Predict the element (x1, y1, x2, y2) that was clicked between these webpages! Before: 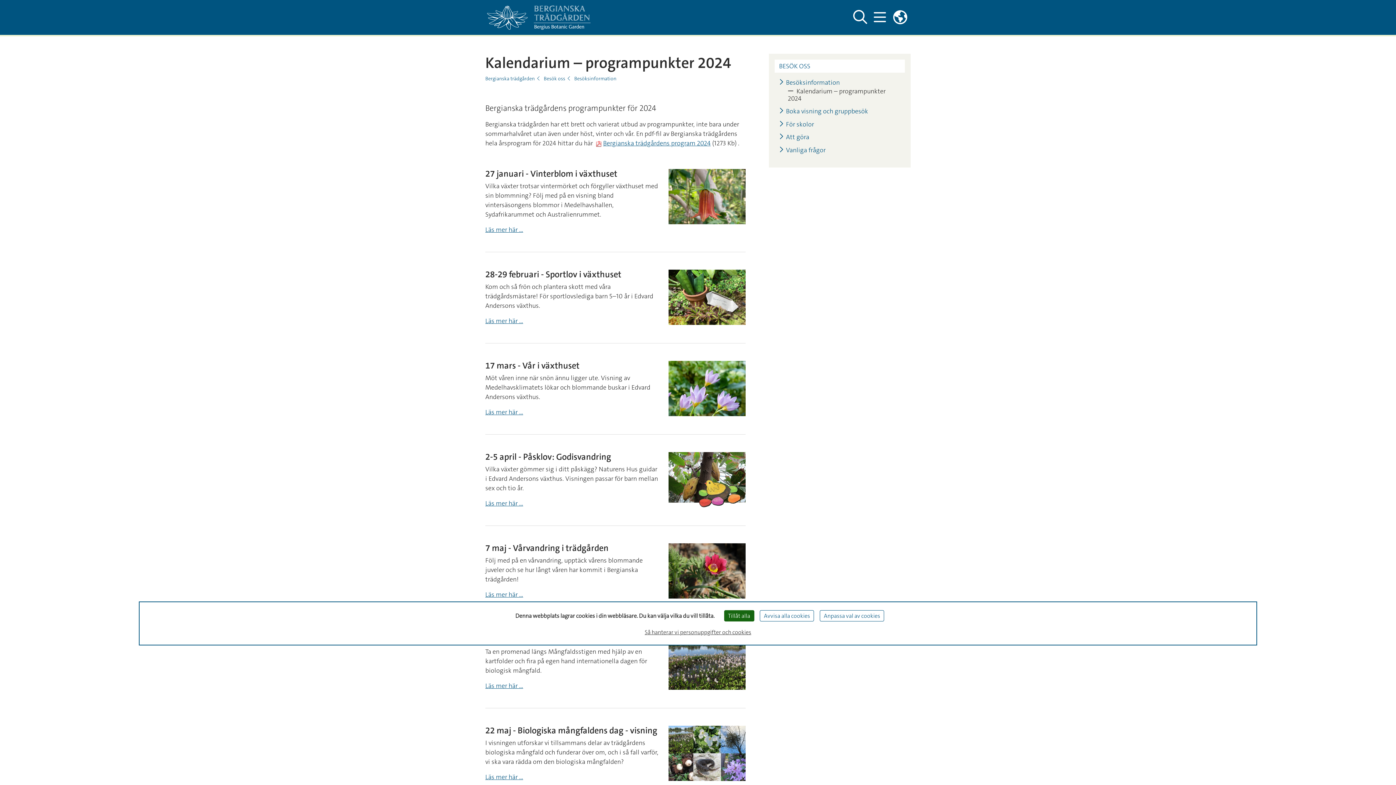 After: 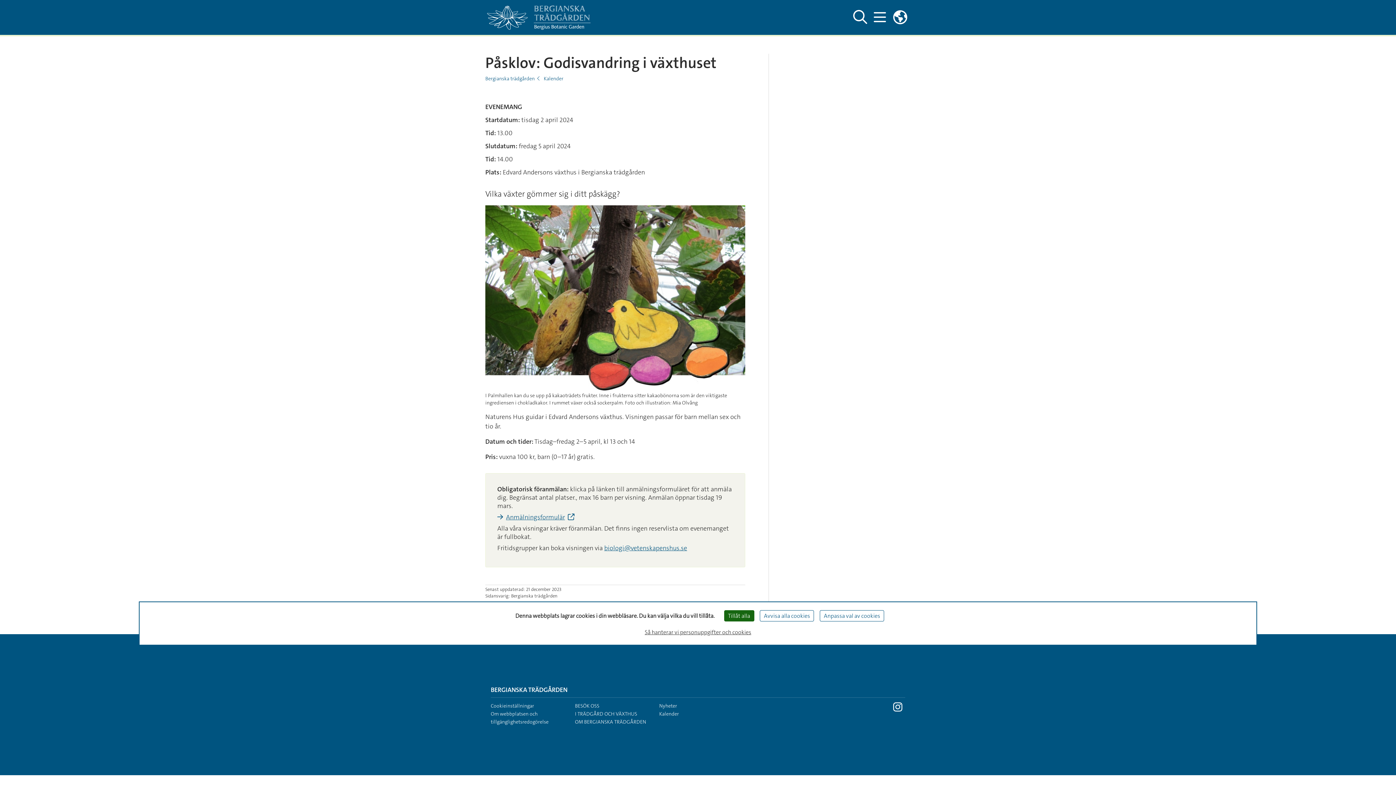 Action: bbox: (485, 499, 523, 508) label: Läs mer här ...